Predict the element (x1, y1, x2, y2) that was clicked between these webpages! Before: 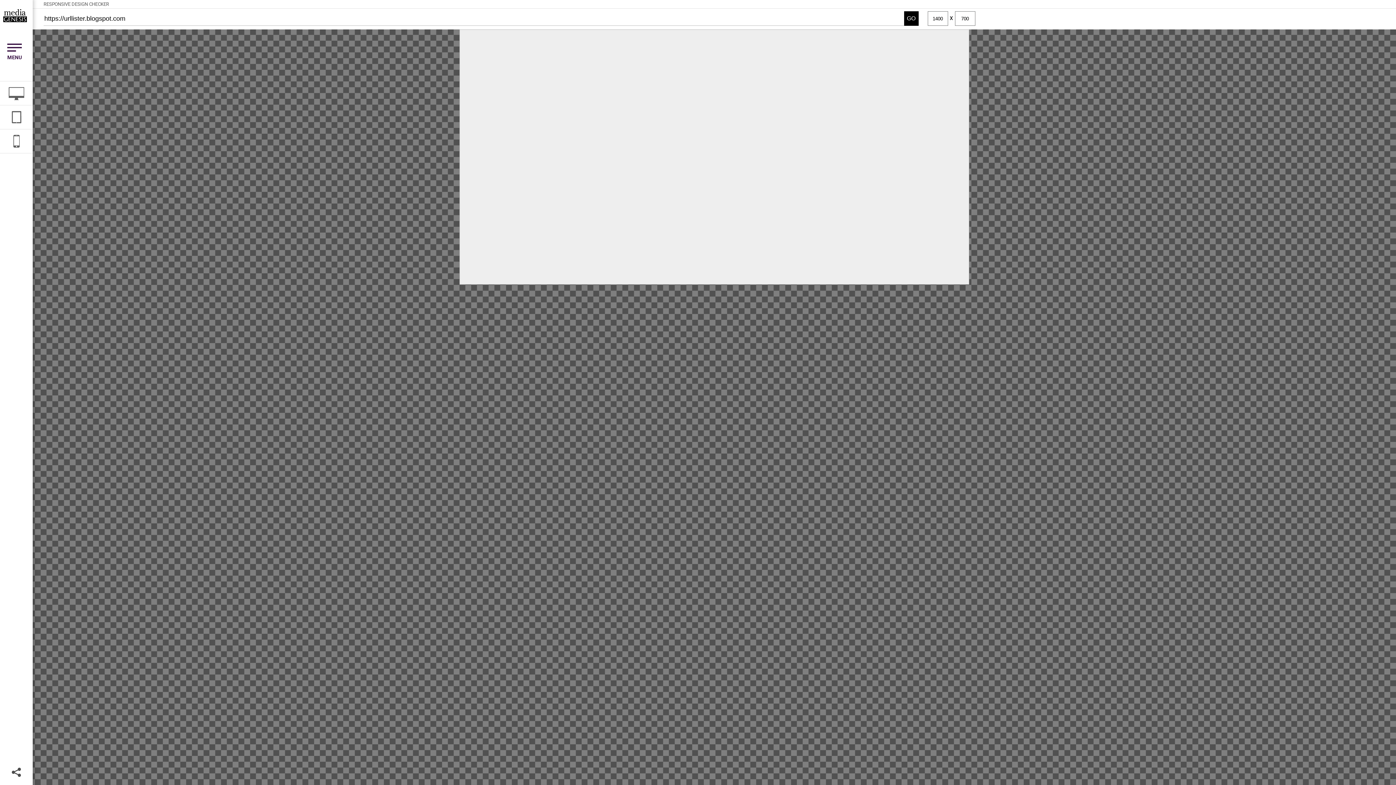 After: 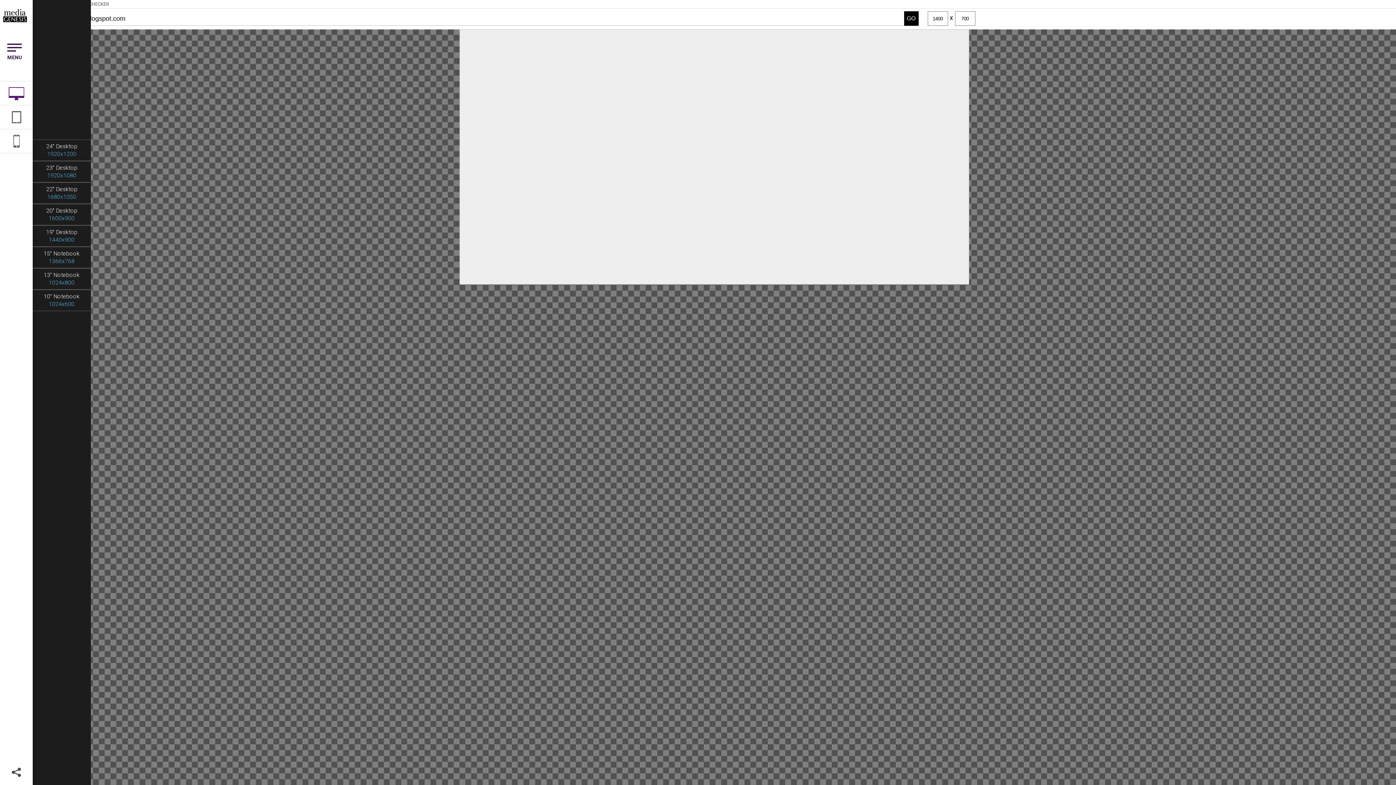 Action: bbox: (0, 81, 32, 104)